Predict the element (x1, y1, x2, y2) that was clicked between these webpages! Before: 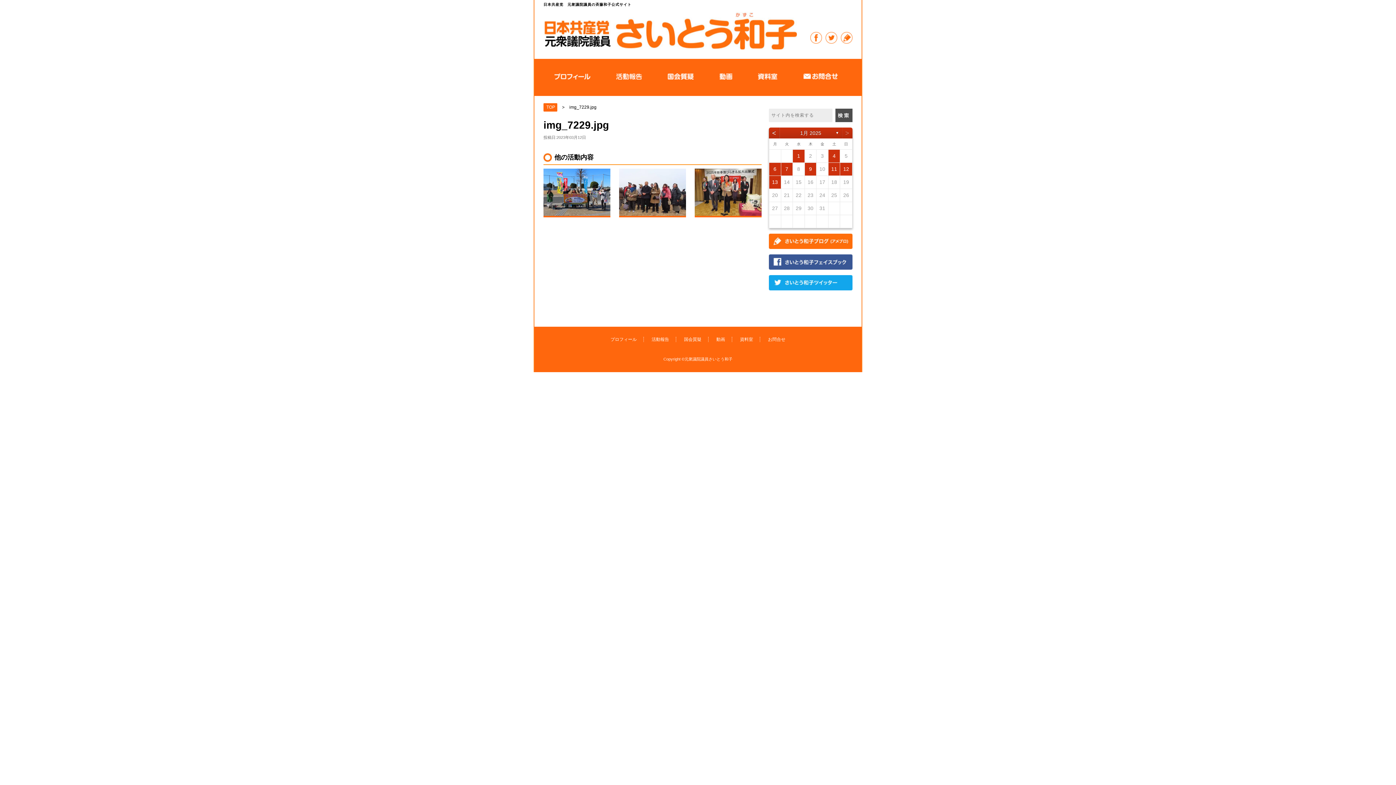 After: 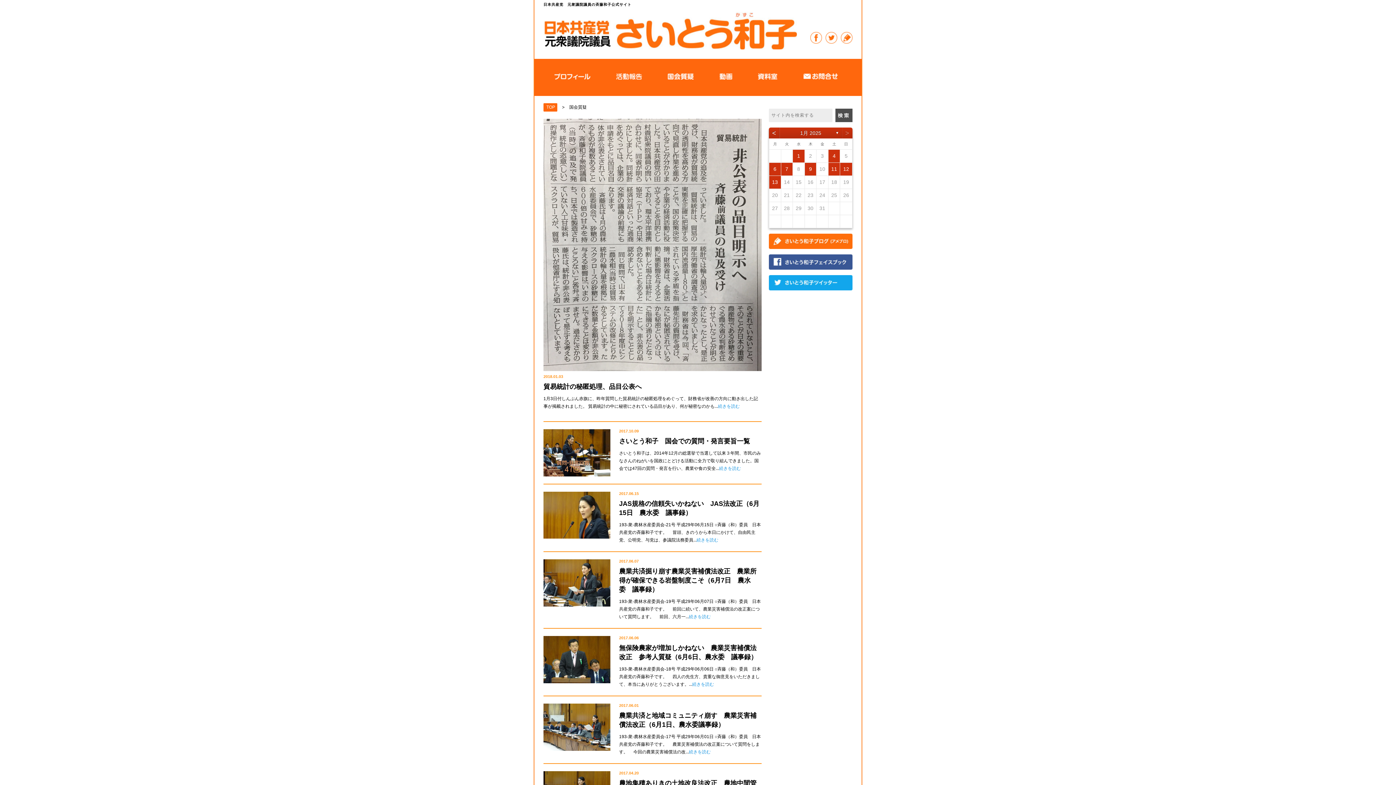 Action: bbox: (668, 67, 694, 85)